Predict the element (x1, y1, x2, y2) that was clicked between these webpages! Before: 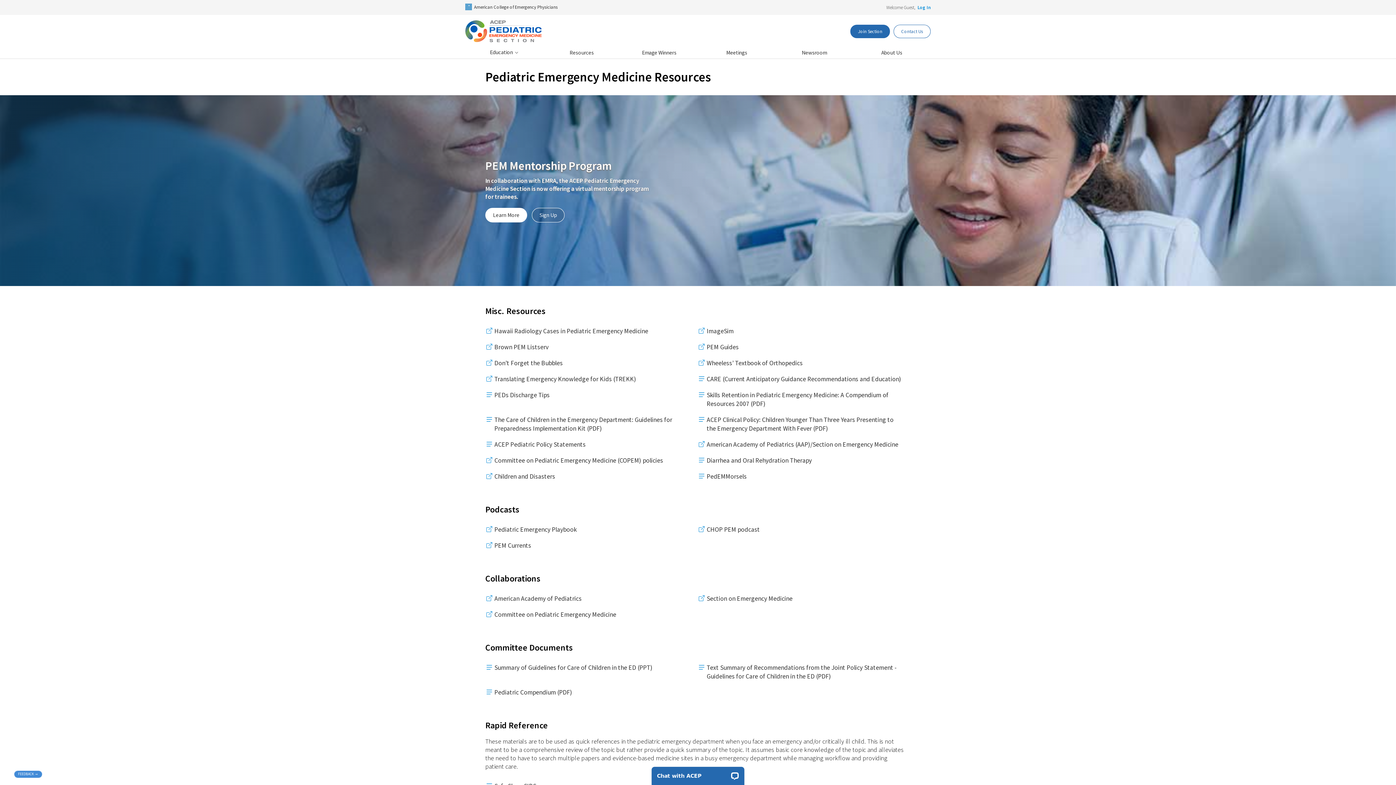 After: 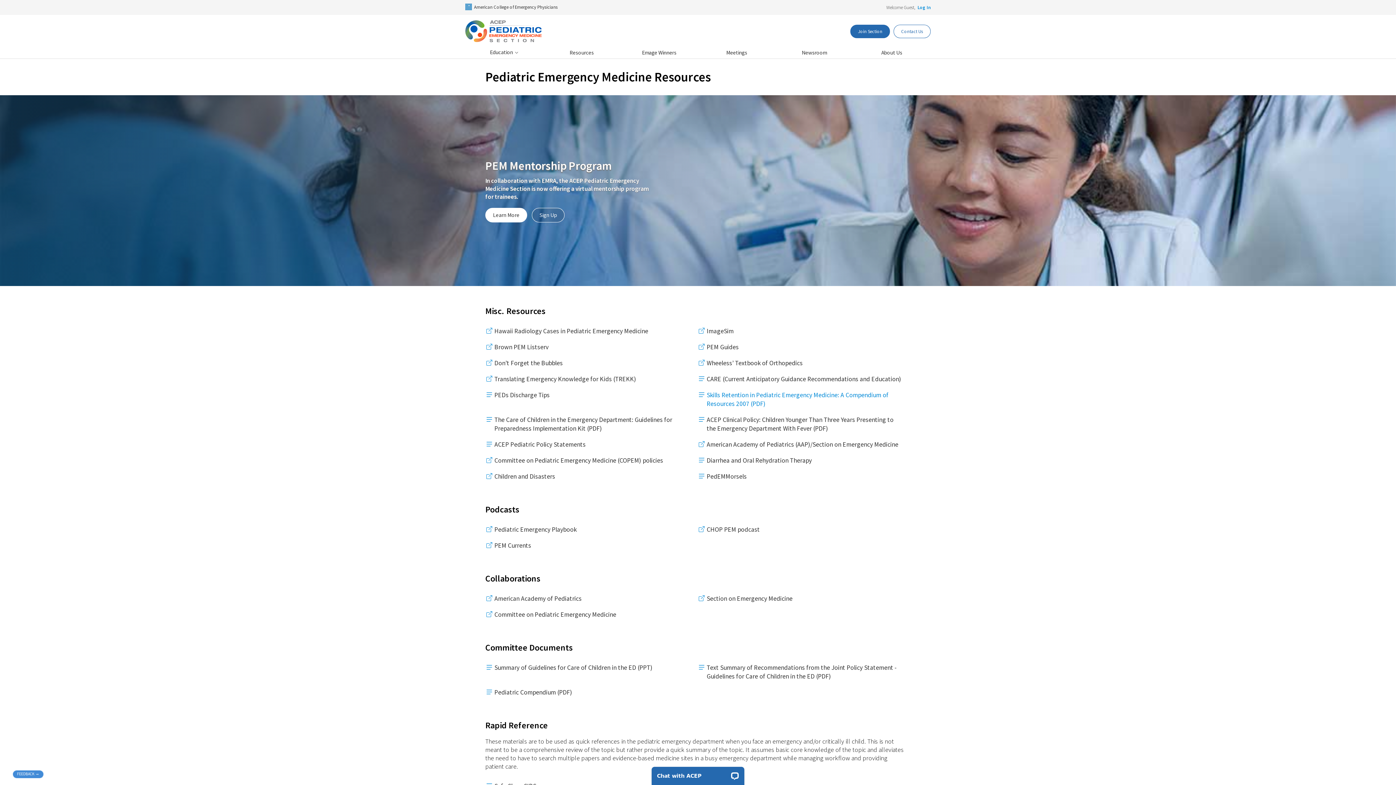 Action: bbox: (697, 390, 903, 408) label: Skills Retention in Pediatric Emergency Medicine: A Compendium of Resources 2007 (PDF)